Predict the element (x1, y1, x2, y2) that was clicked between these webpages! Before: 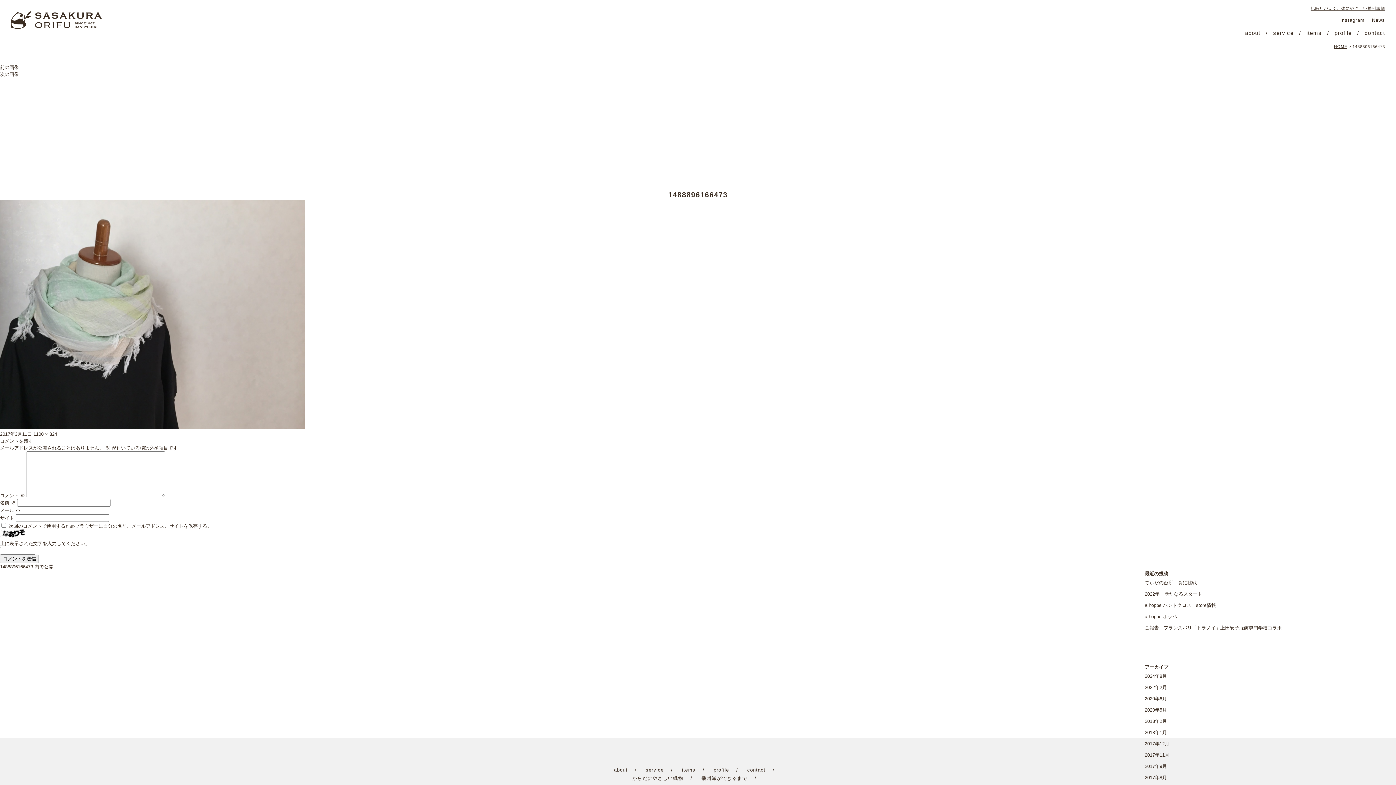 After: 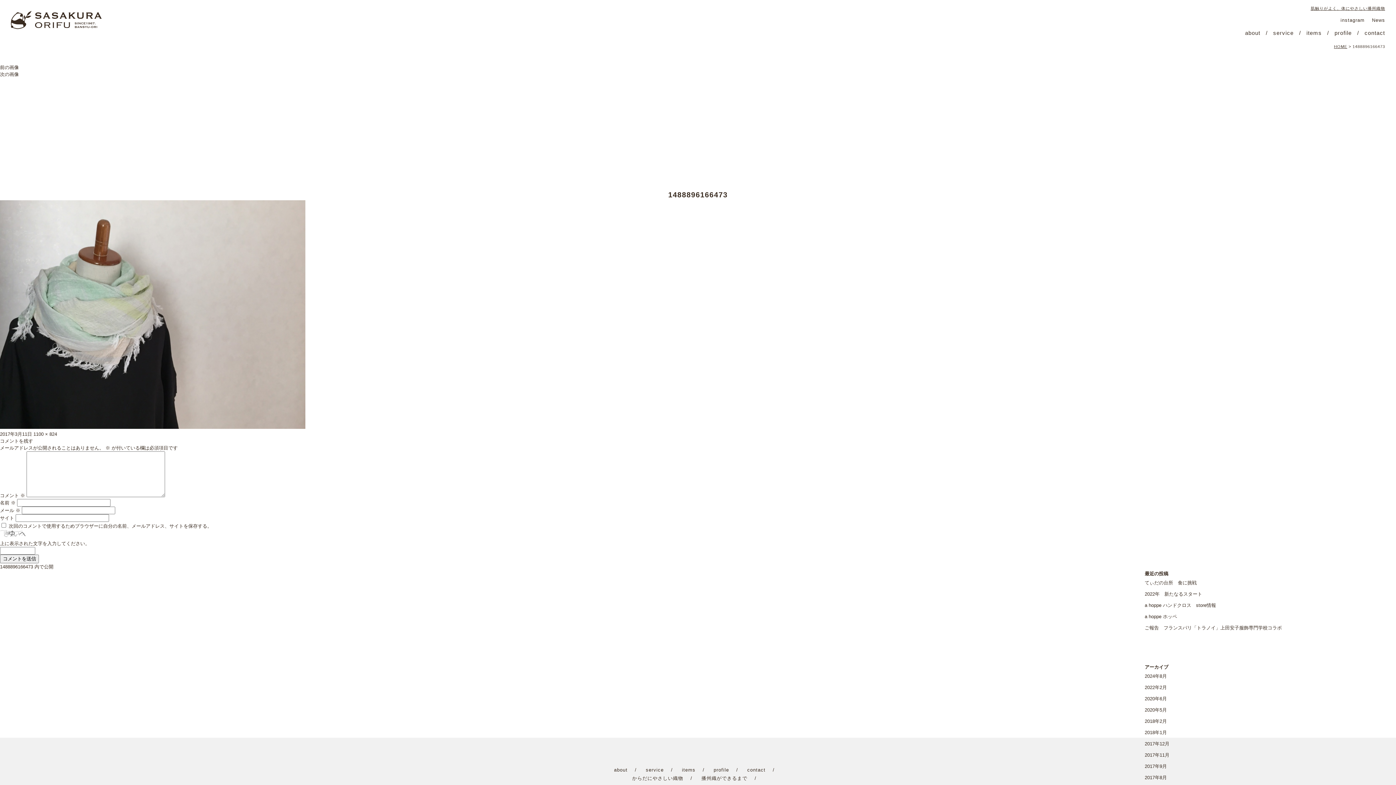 Action: label: 1488896166473 内で公開 bbox: (0, 564, 53, 569)